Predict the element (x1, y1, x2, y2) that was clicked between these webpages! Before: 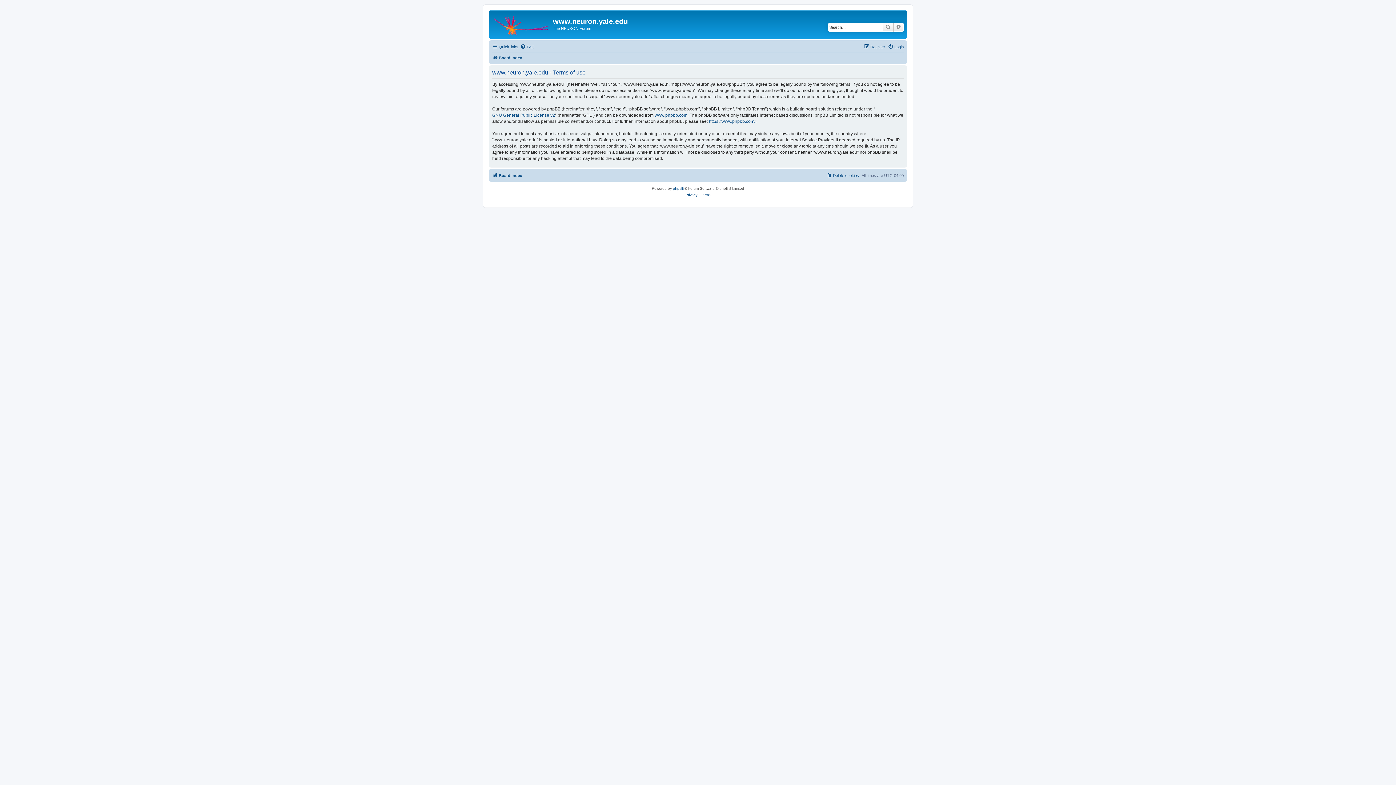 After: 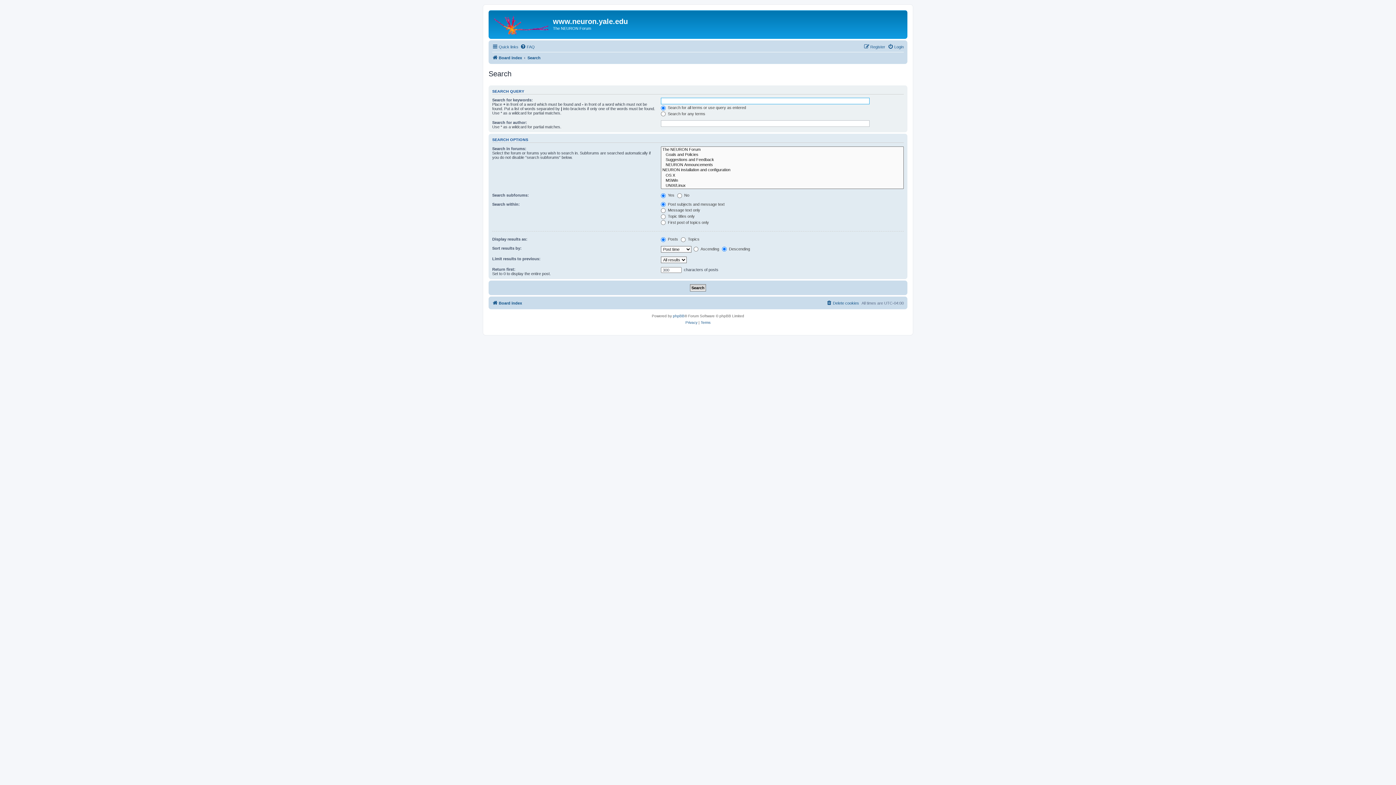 Action: label: Search bbox: (882, 22, 893, 31)